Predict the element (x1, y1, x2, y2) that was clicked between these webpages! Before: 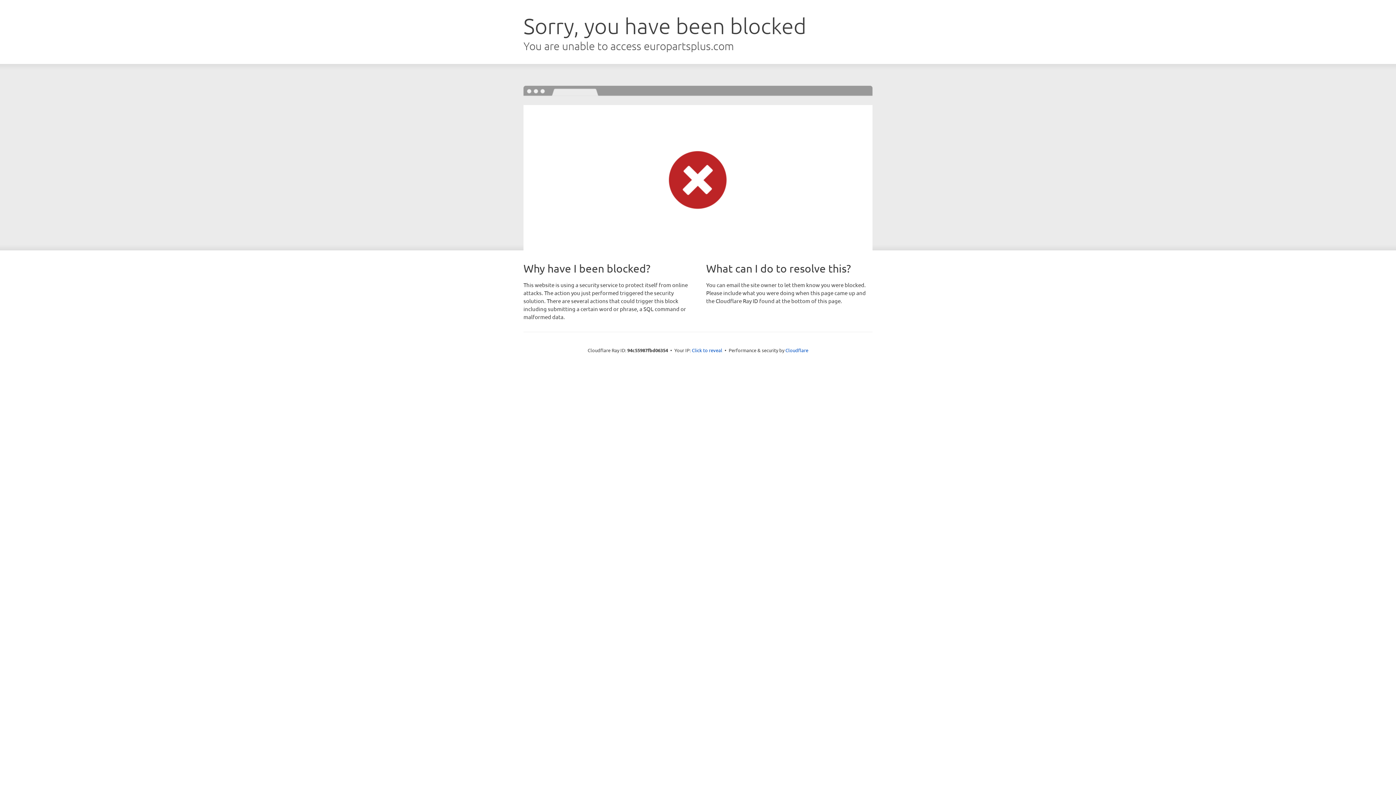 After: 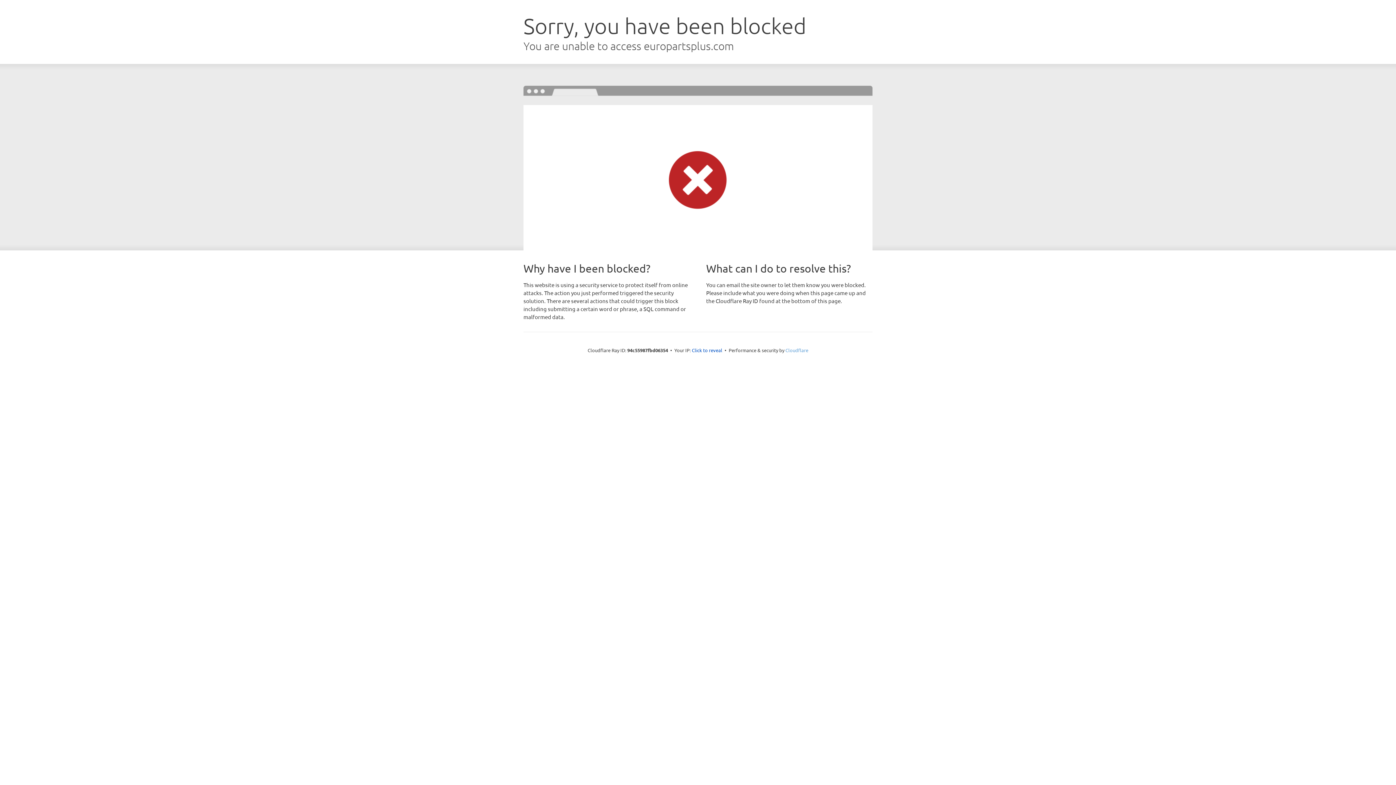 Action: label: Cloudflare bbox: (785, 347, 808, 353)